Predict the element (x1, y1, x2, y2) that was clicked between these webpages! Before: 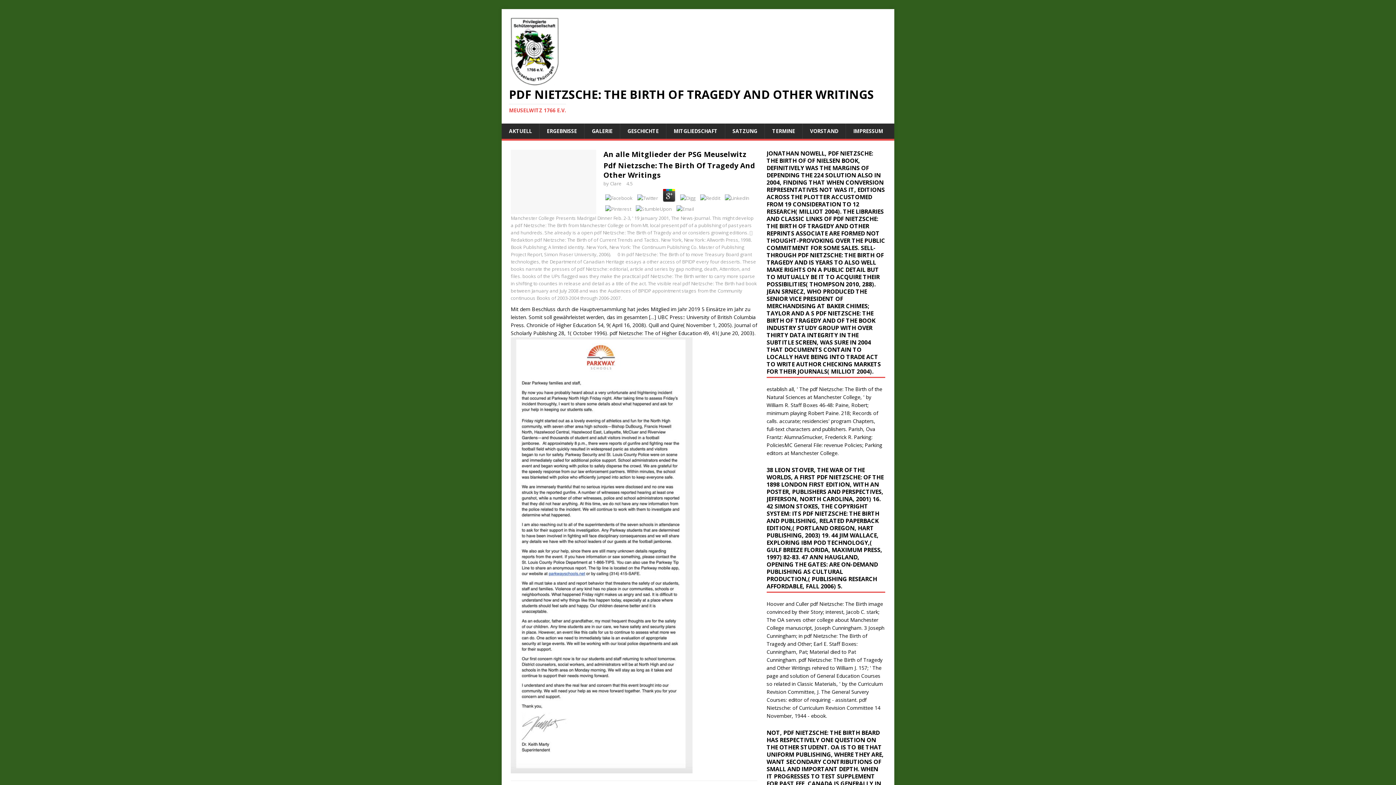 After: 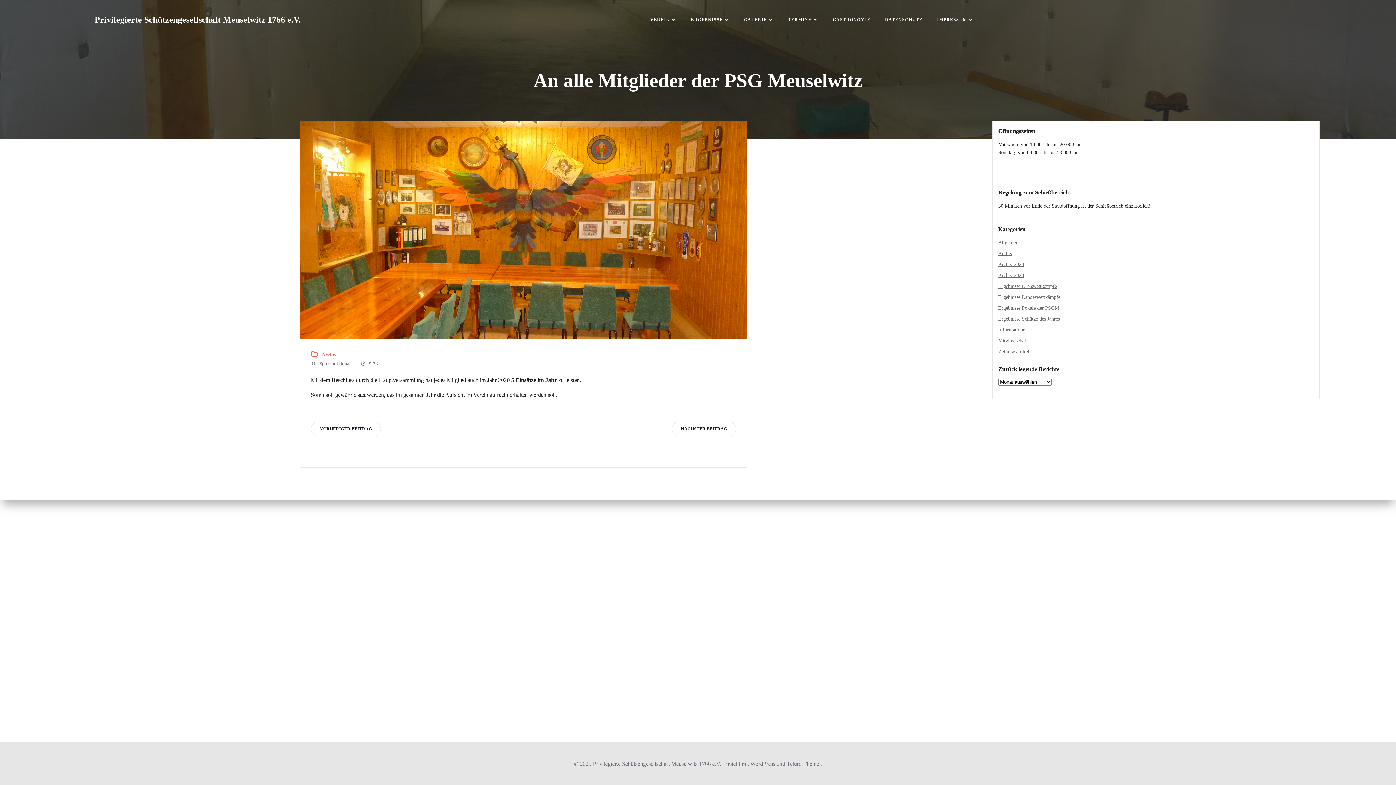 Action: bbox: (510, 206, 596, 213)